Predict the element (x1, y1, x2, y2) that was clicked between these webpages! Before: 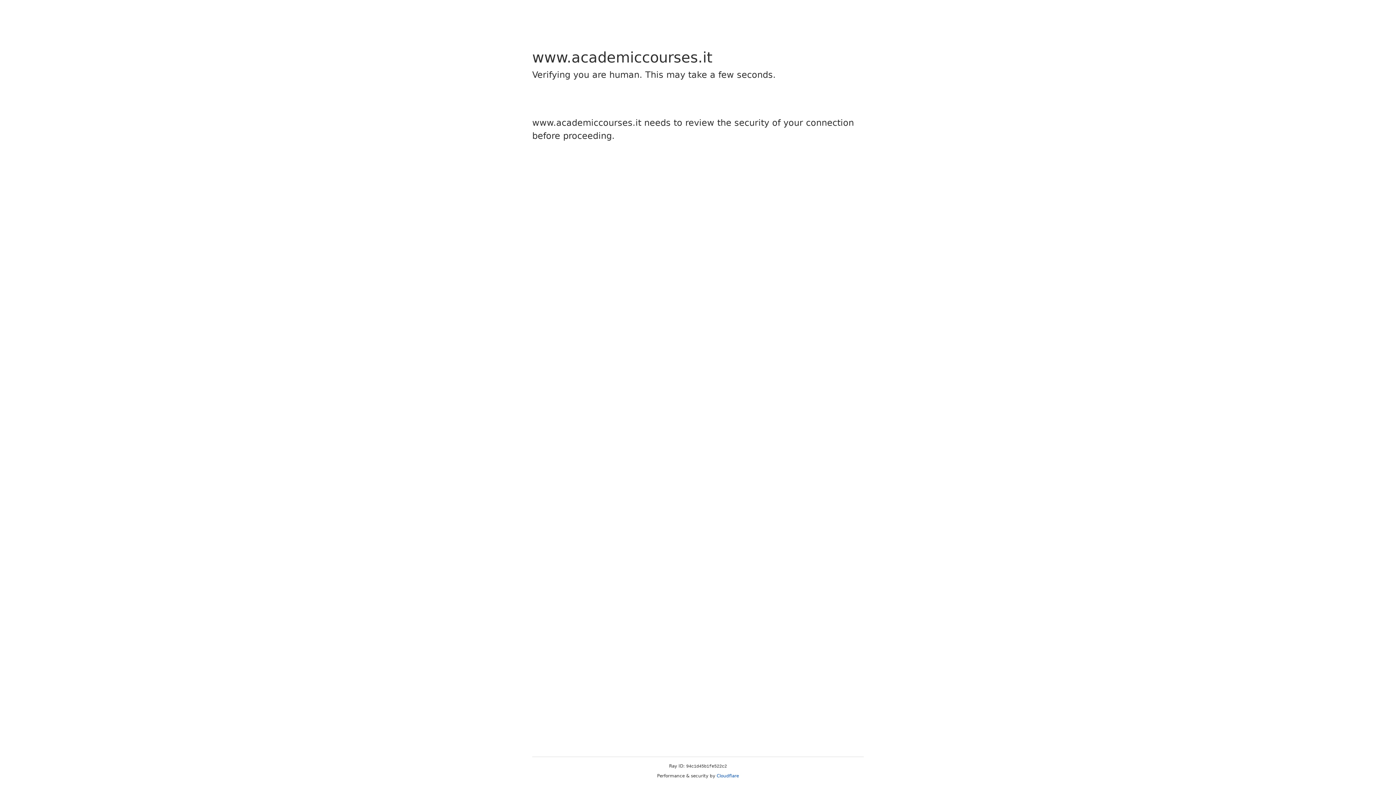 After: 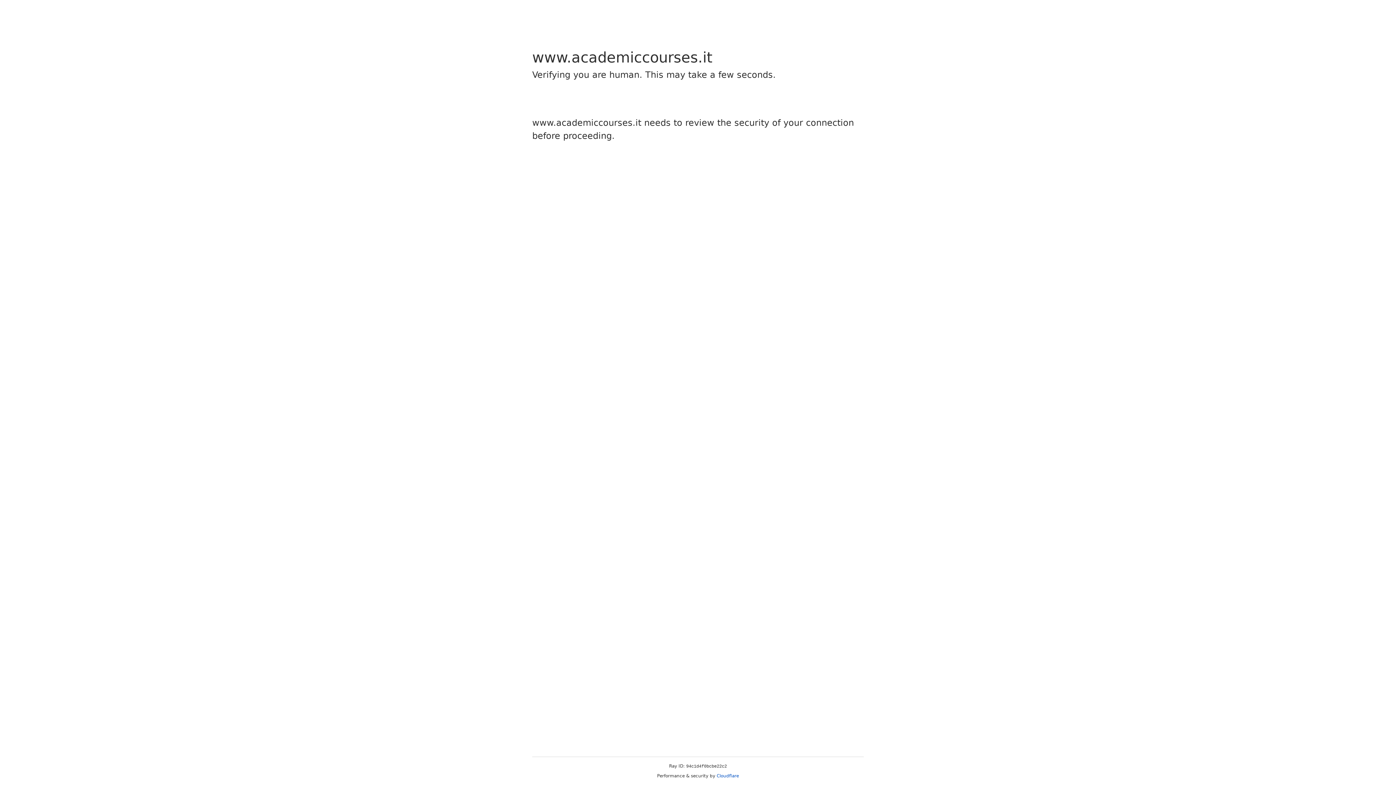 Action: label: Cloudflare bbox: (716, 773, 739, 778)